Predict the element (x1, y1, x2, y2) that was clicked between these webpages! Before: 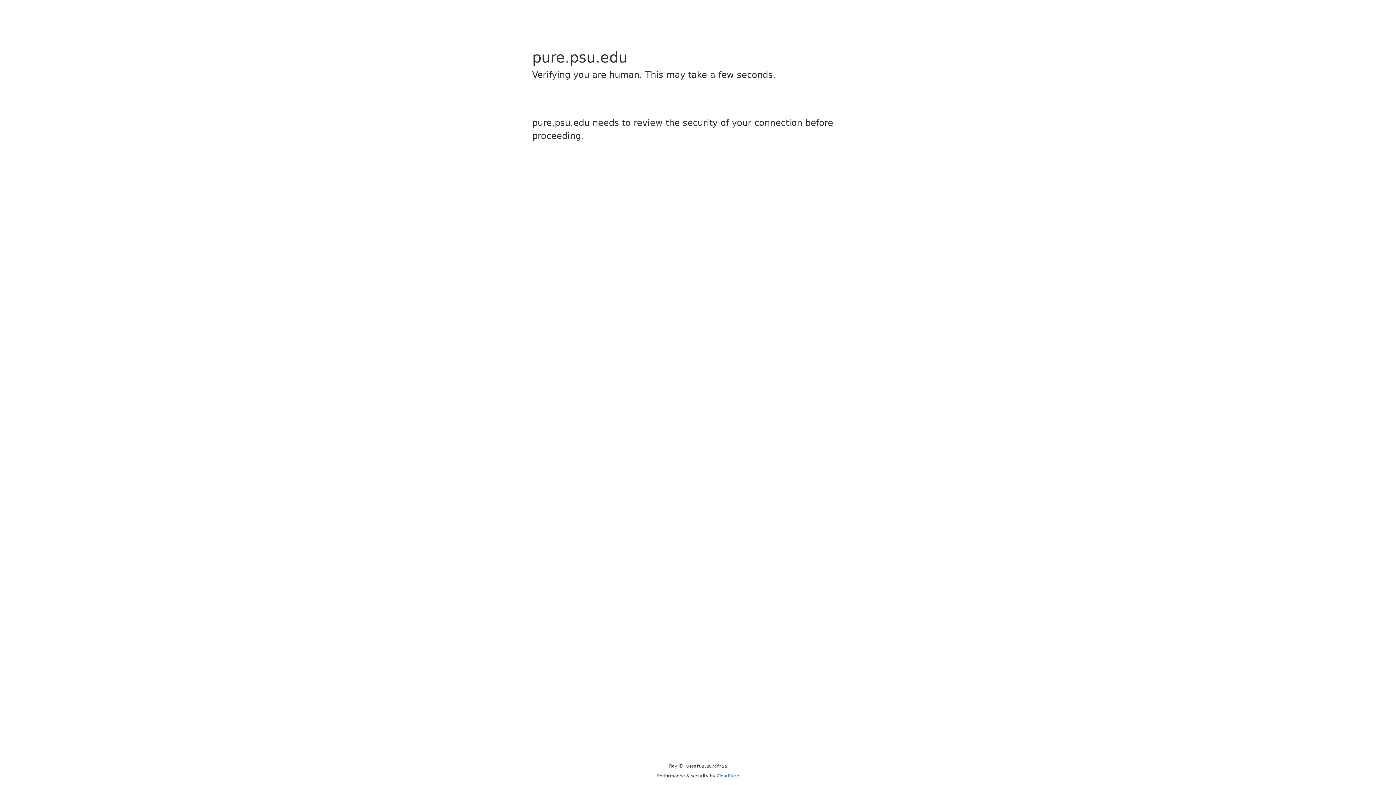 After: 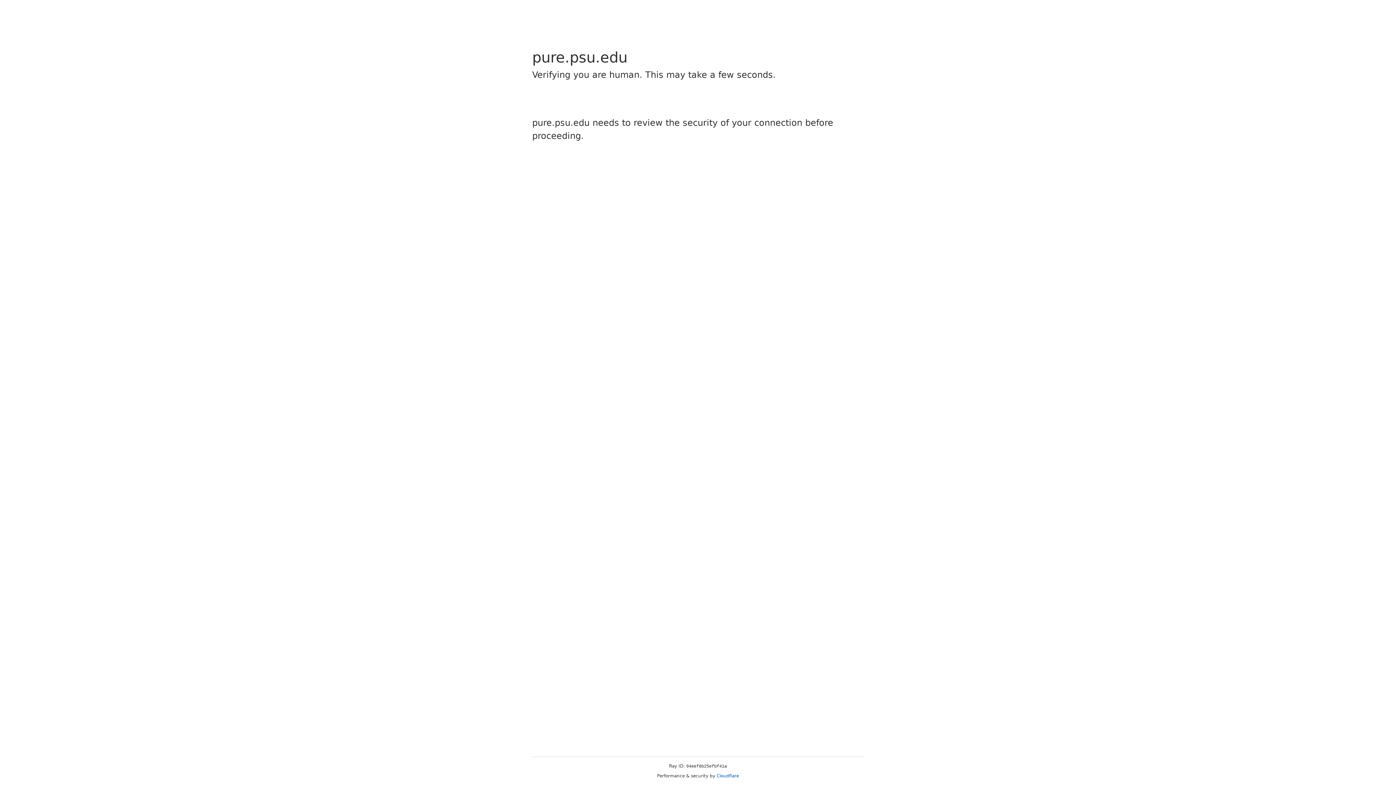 Action: bbox: (716, 773, 739, 778) label: Cloudflare